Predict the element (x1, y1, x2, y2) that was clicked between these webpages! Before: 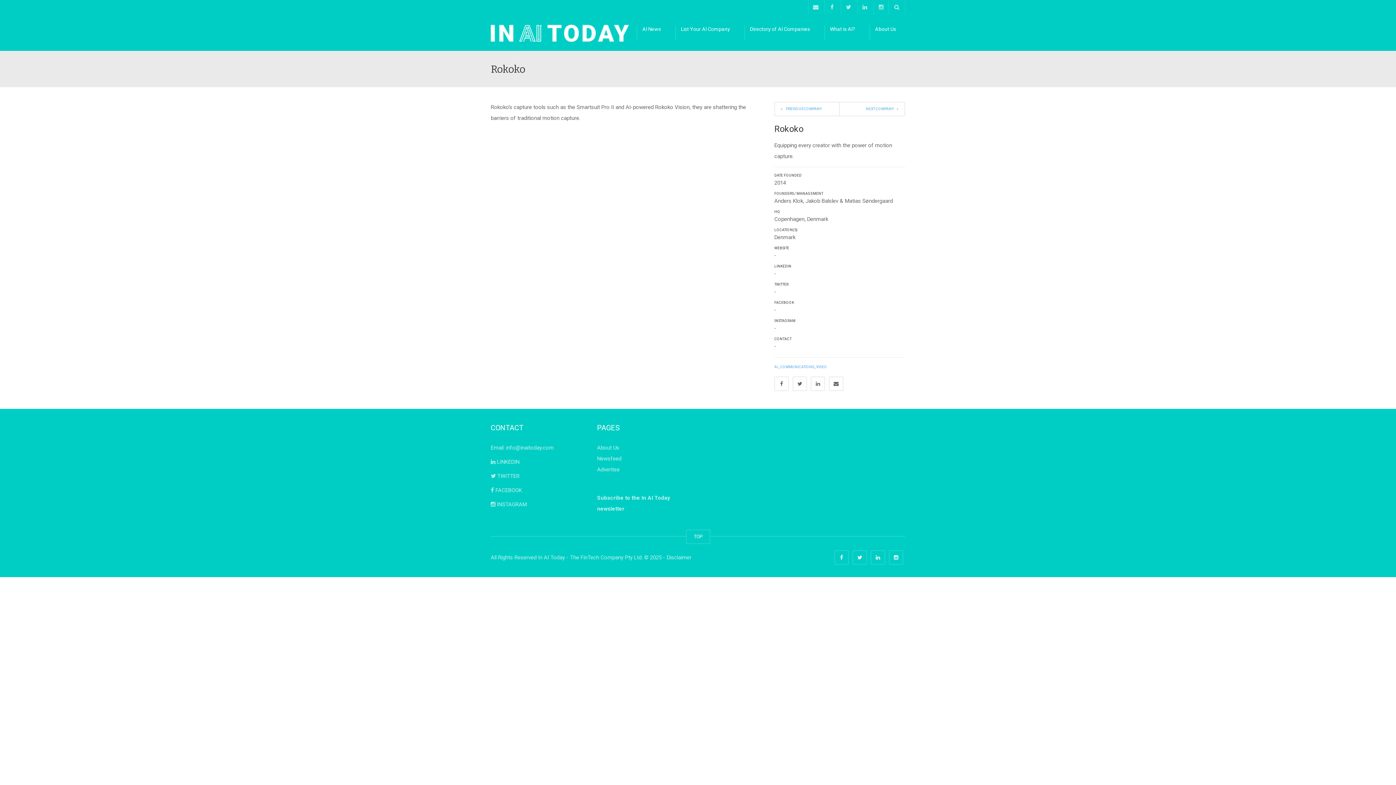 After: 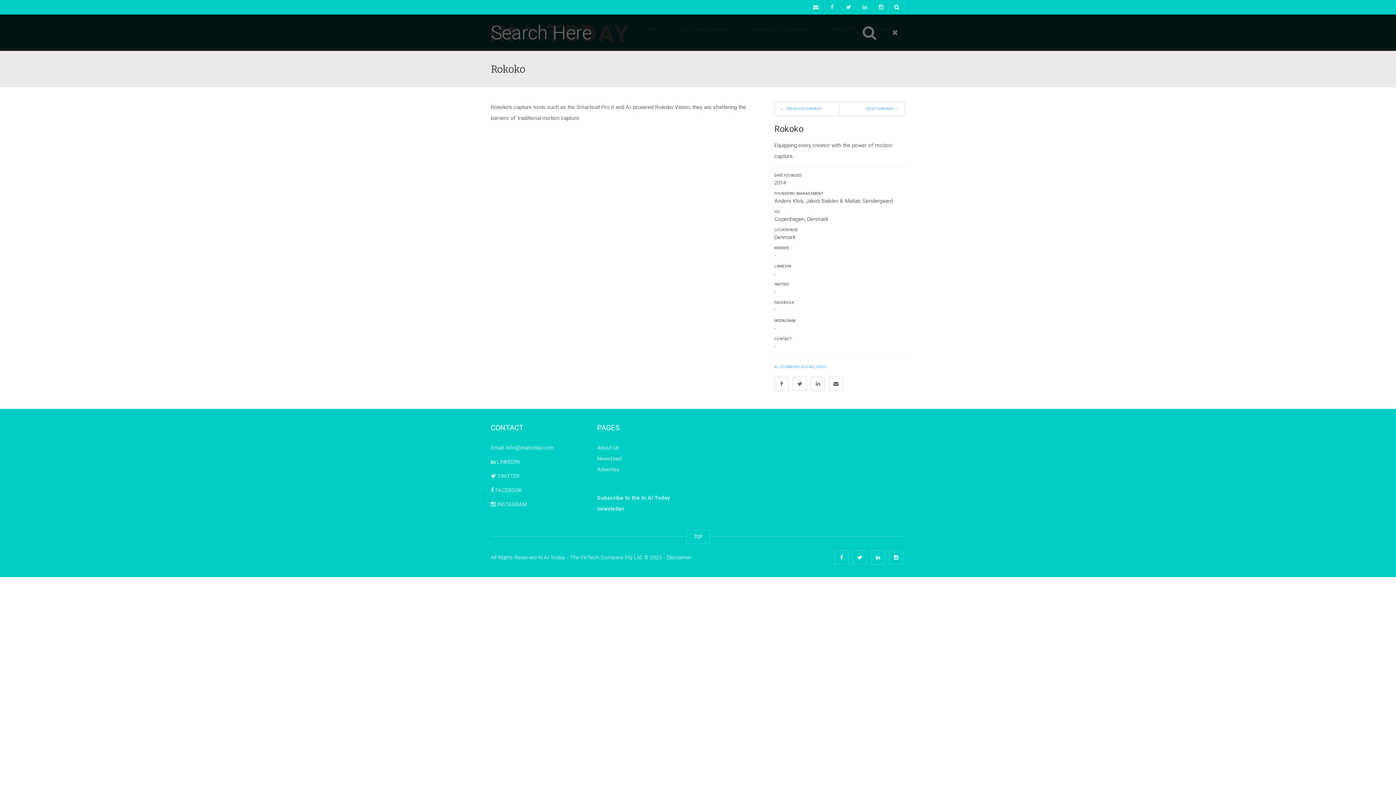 Action: bbox: (888, 0, 905, 14)